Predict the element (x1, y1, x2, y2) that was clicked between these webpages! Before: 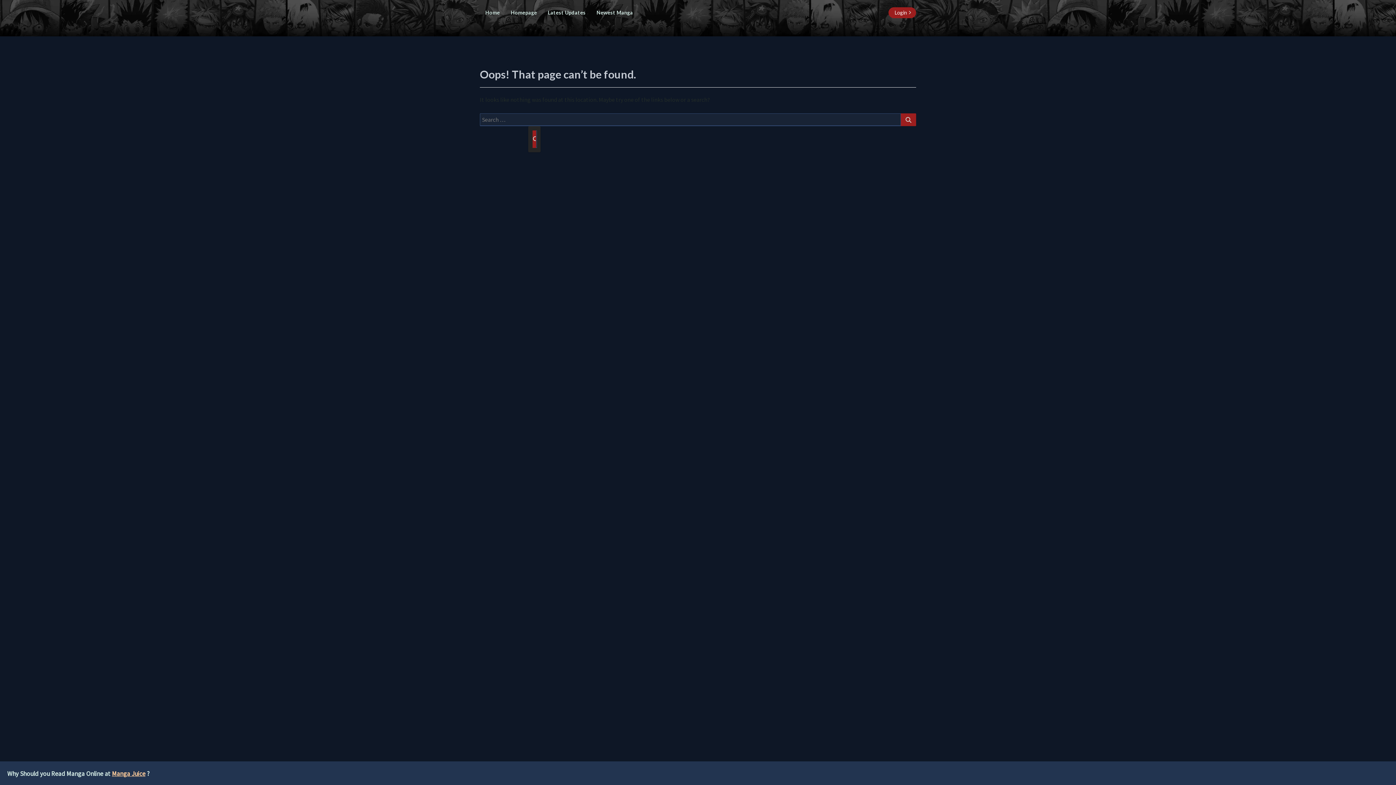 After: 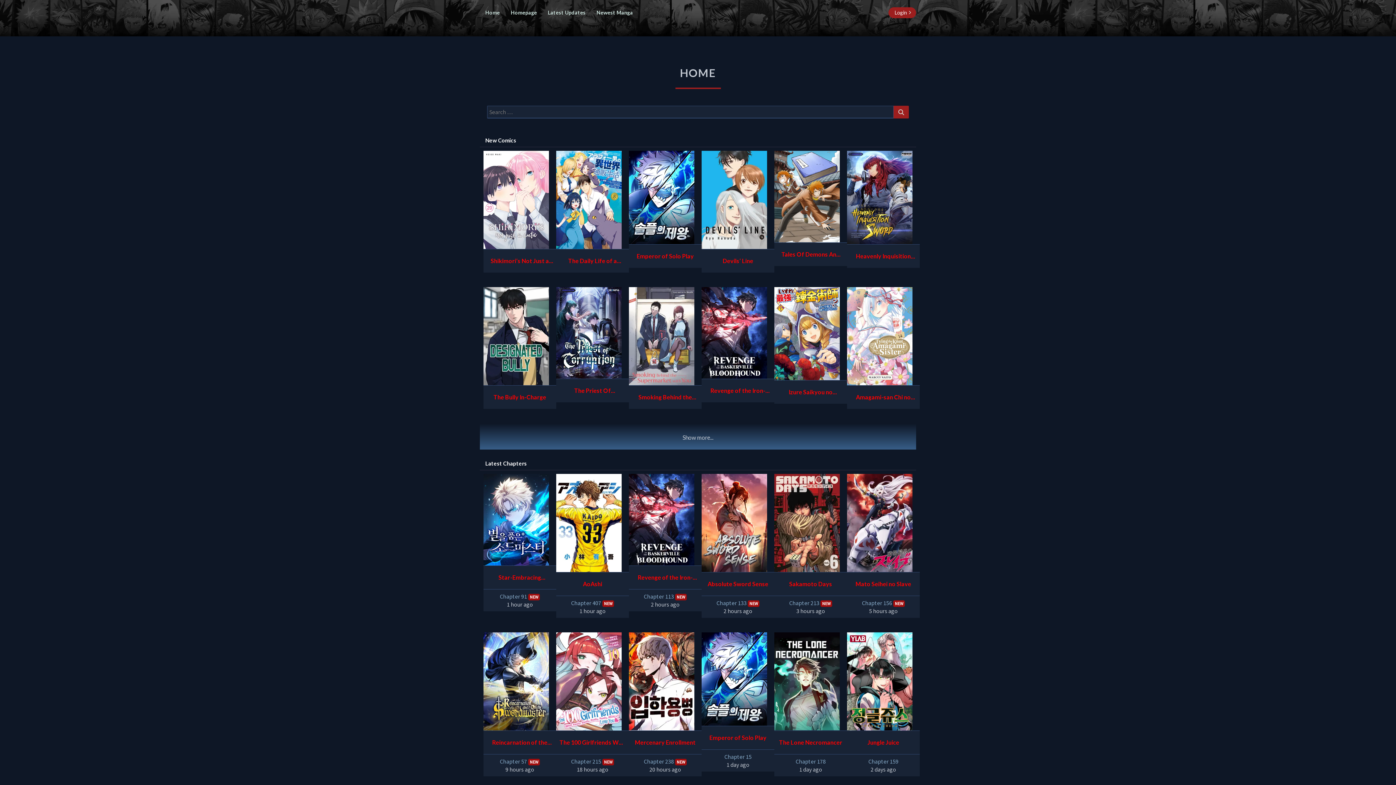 Action: label: Homepage bbox: (505, 0, 542, 25)